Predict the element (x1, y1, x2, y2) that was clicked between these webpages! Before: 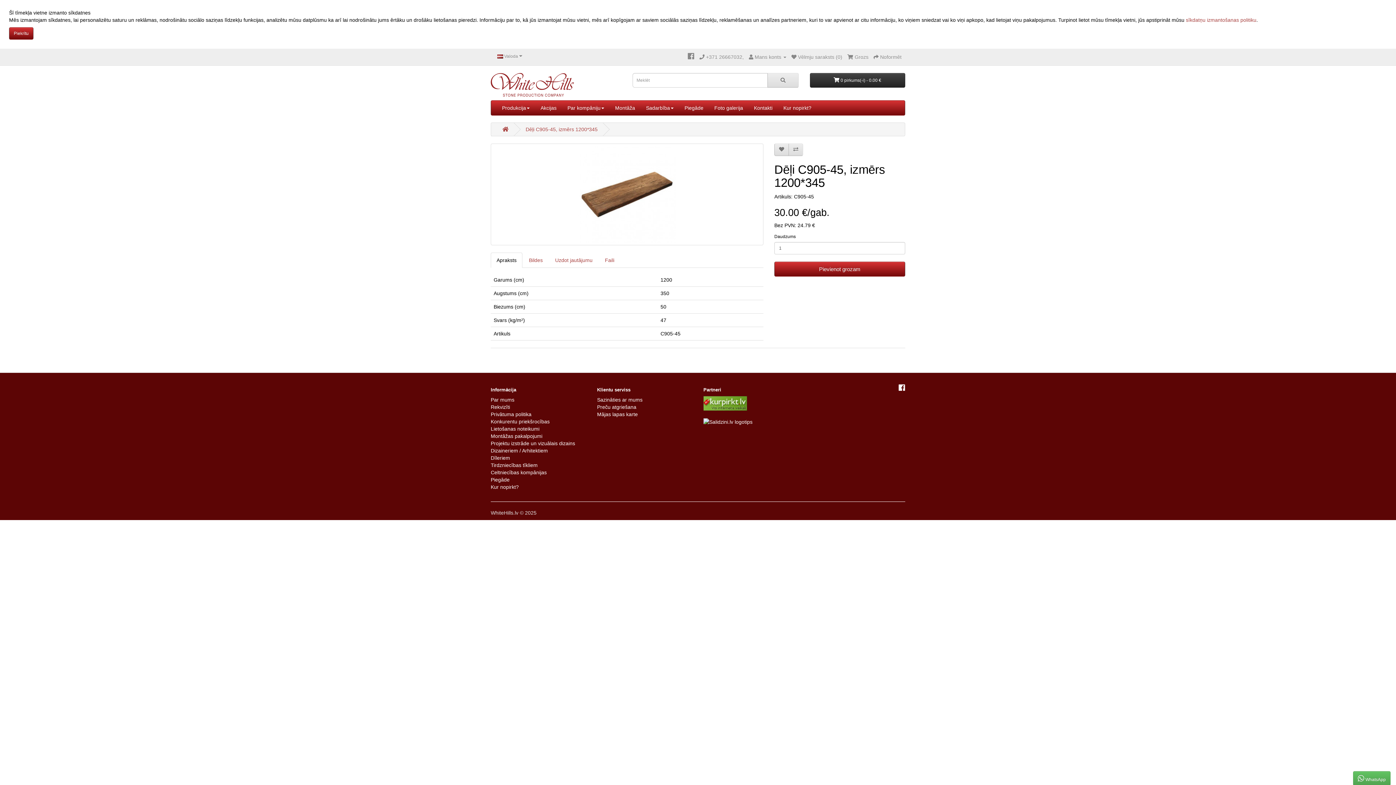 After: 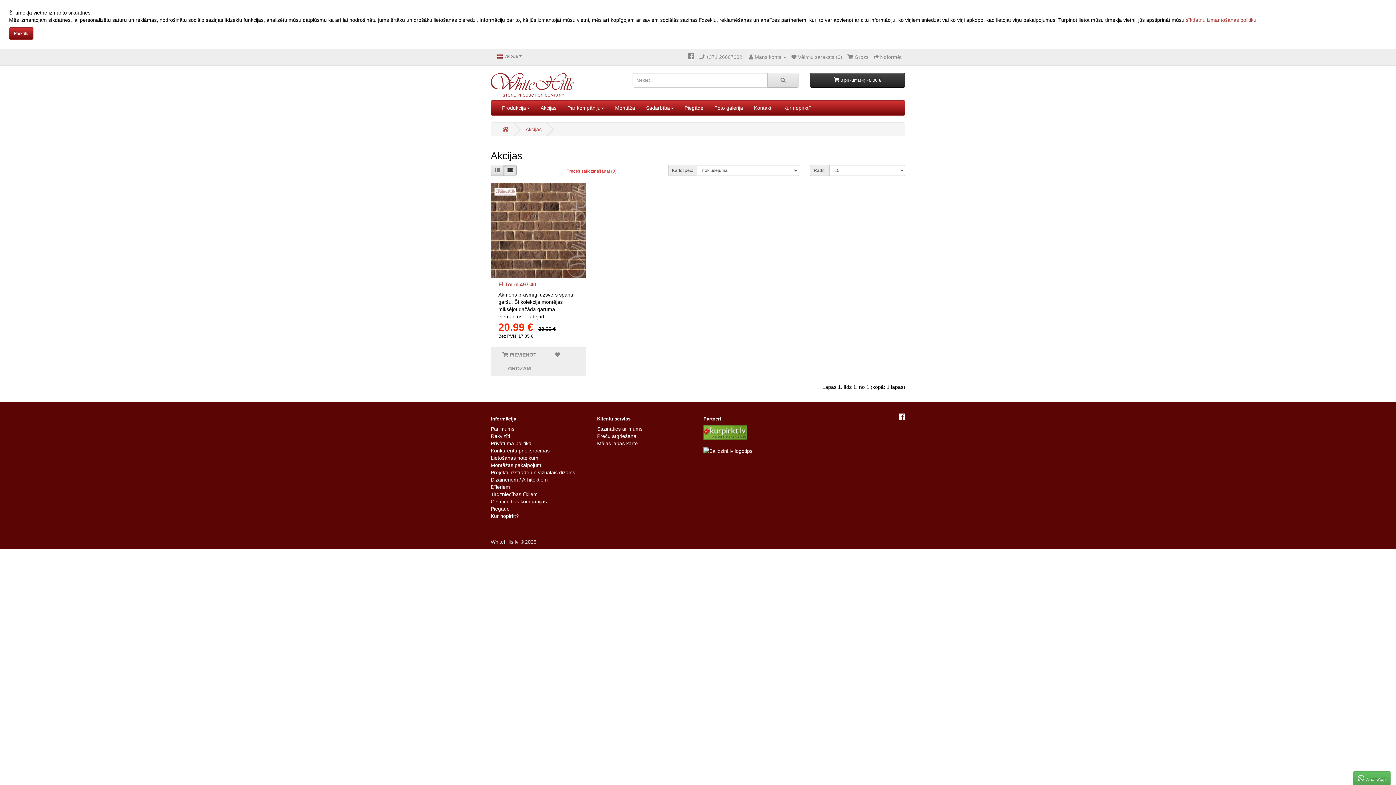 Action: label: Akcijas bbox: (535, 100, 562, 115)